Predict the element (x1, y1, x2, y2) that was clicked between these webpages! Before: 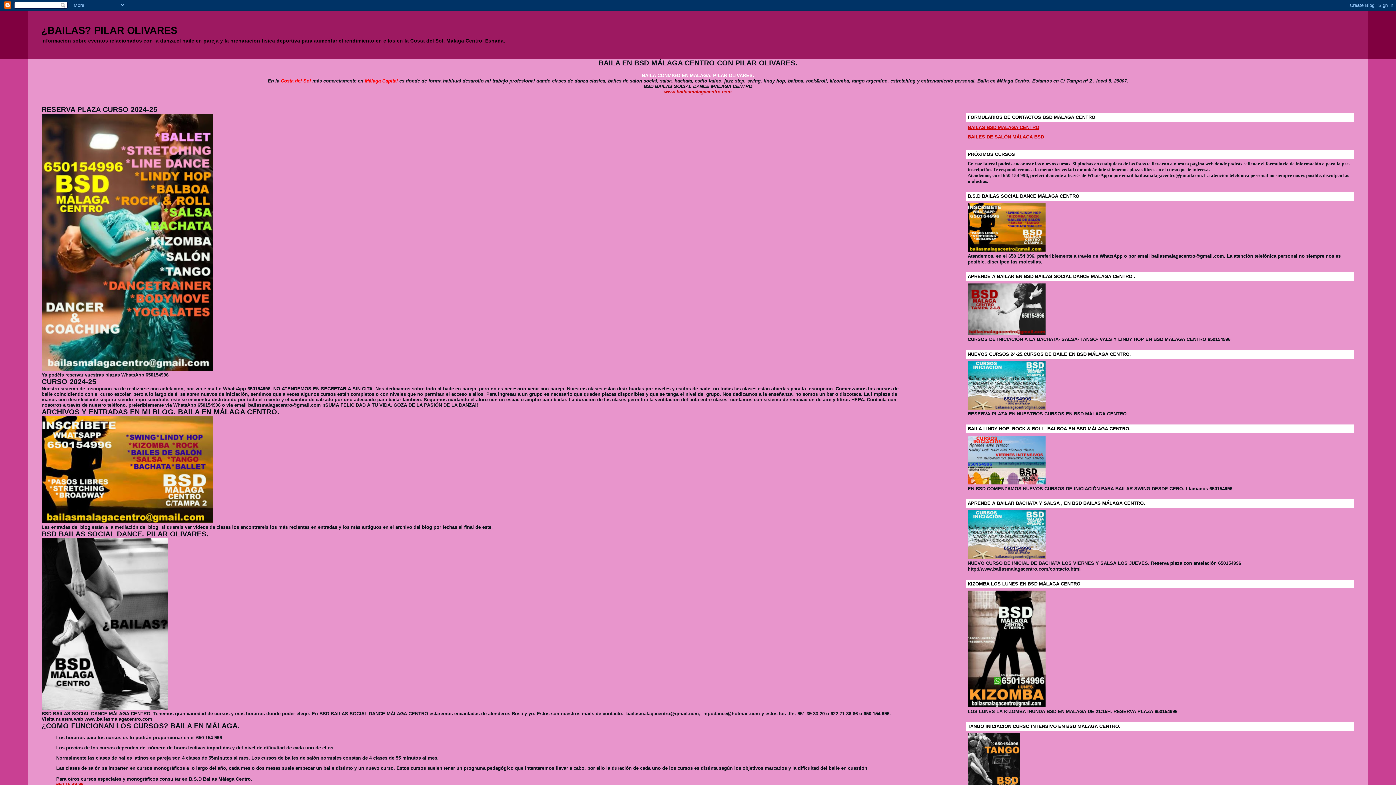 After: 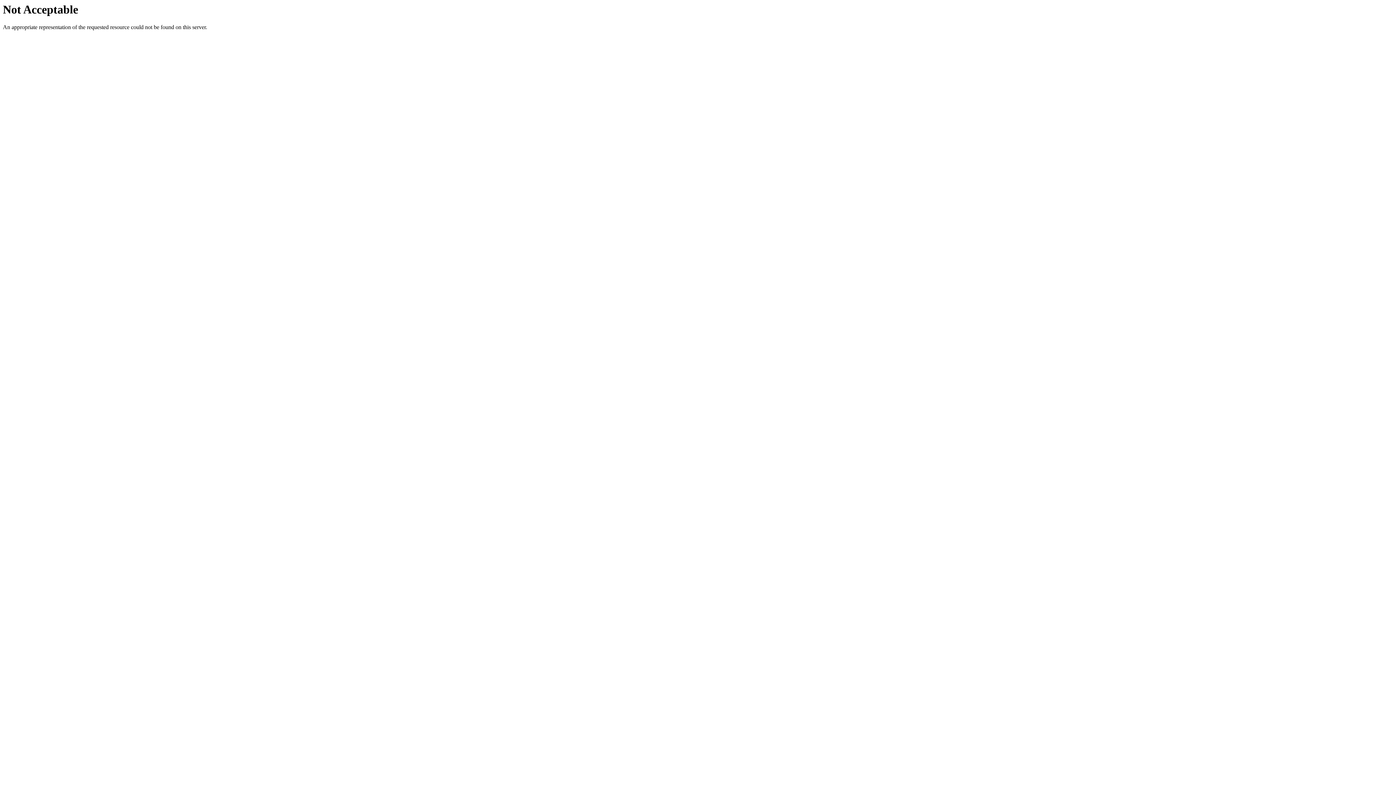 Action: bbox: (967, 703, 1045, 708)